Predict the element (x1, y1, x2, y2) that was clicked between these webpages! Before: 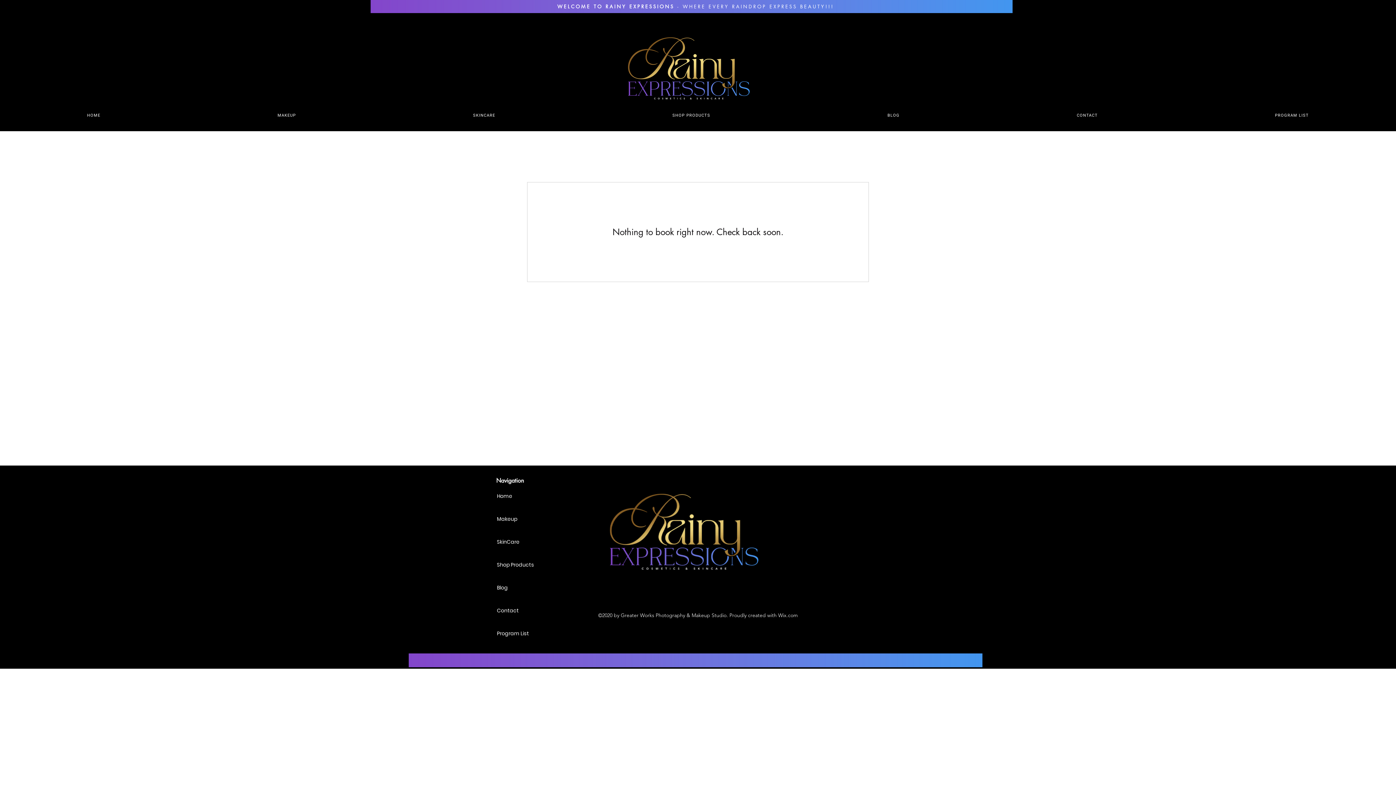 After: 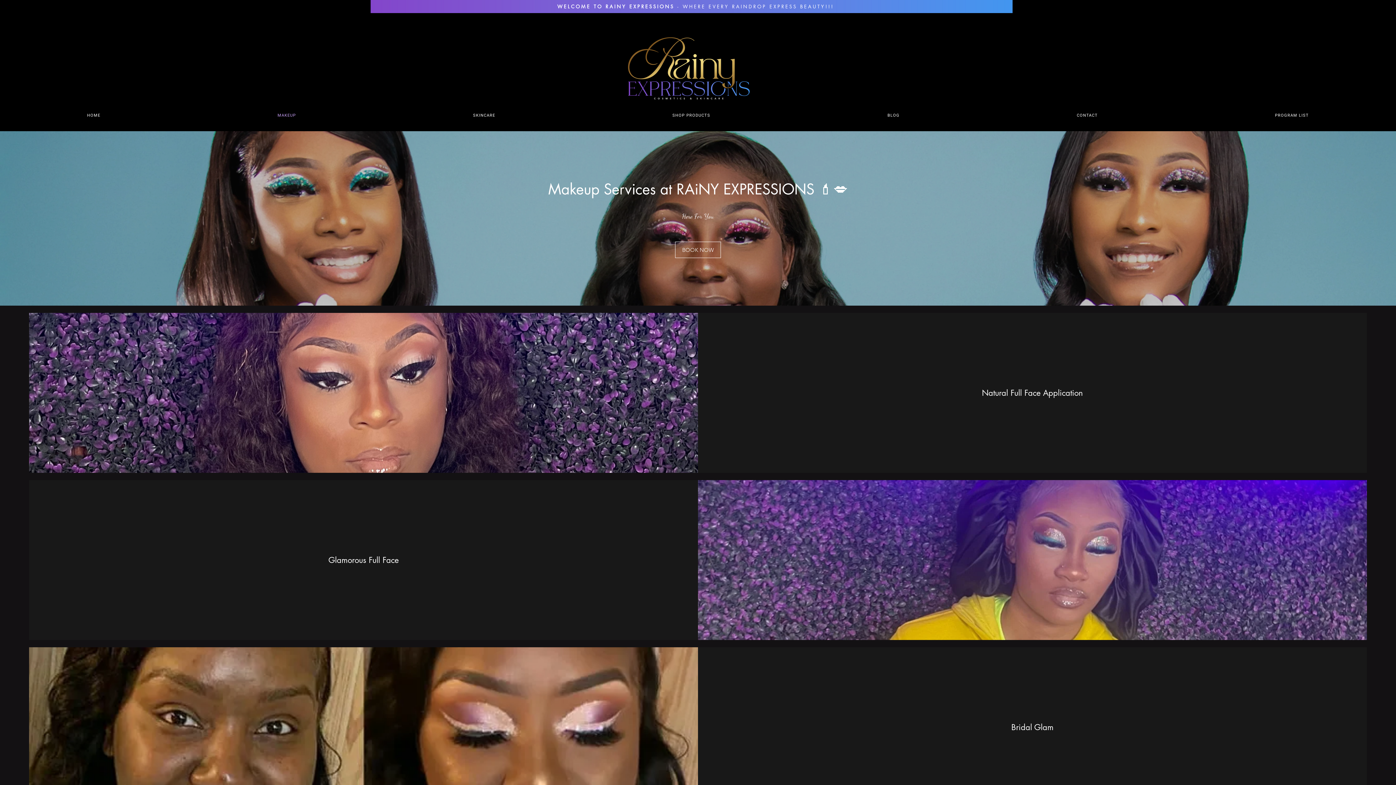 Action: bbox: (190, 108, 383, 122) label: MAKEUP